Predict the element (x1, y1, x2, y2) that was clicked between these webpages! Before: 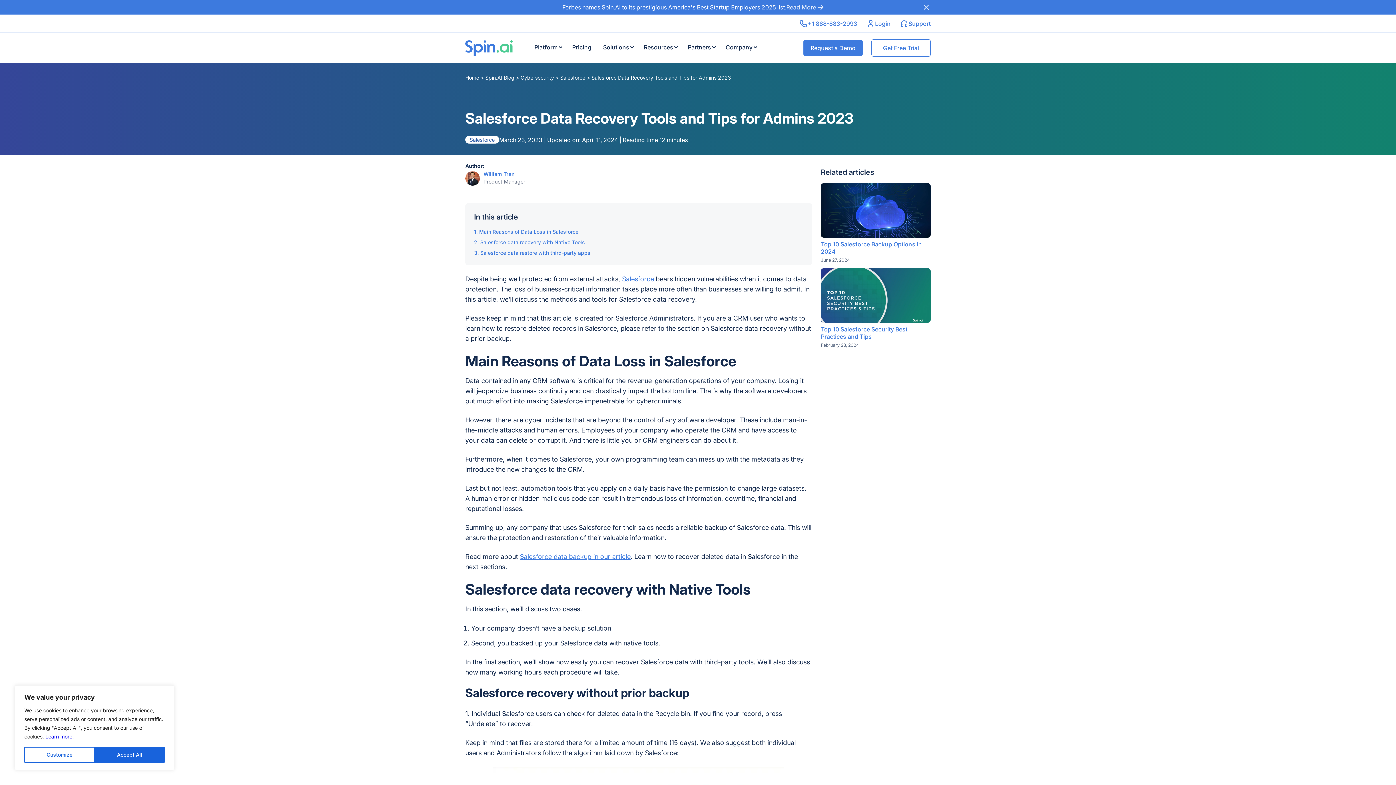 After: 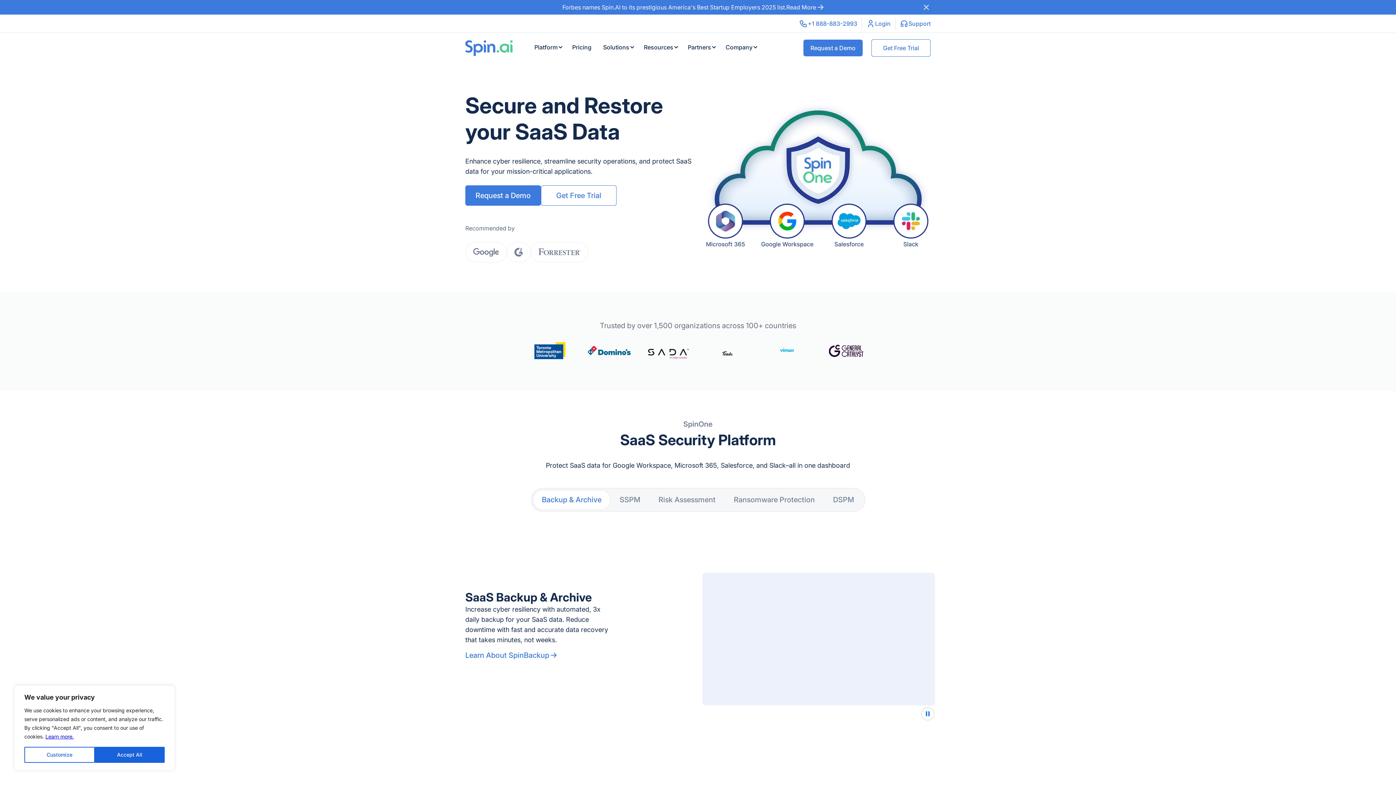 Action: bbox: (465, 40, 512, 55)